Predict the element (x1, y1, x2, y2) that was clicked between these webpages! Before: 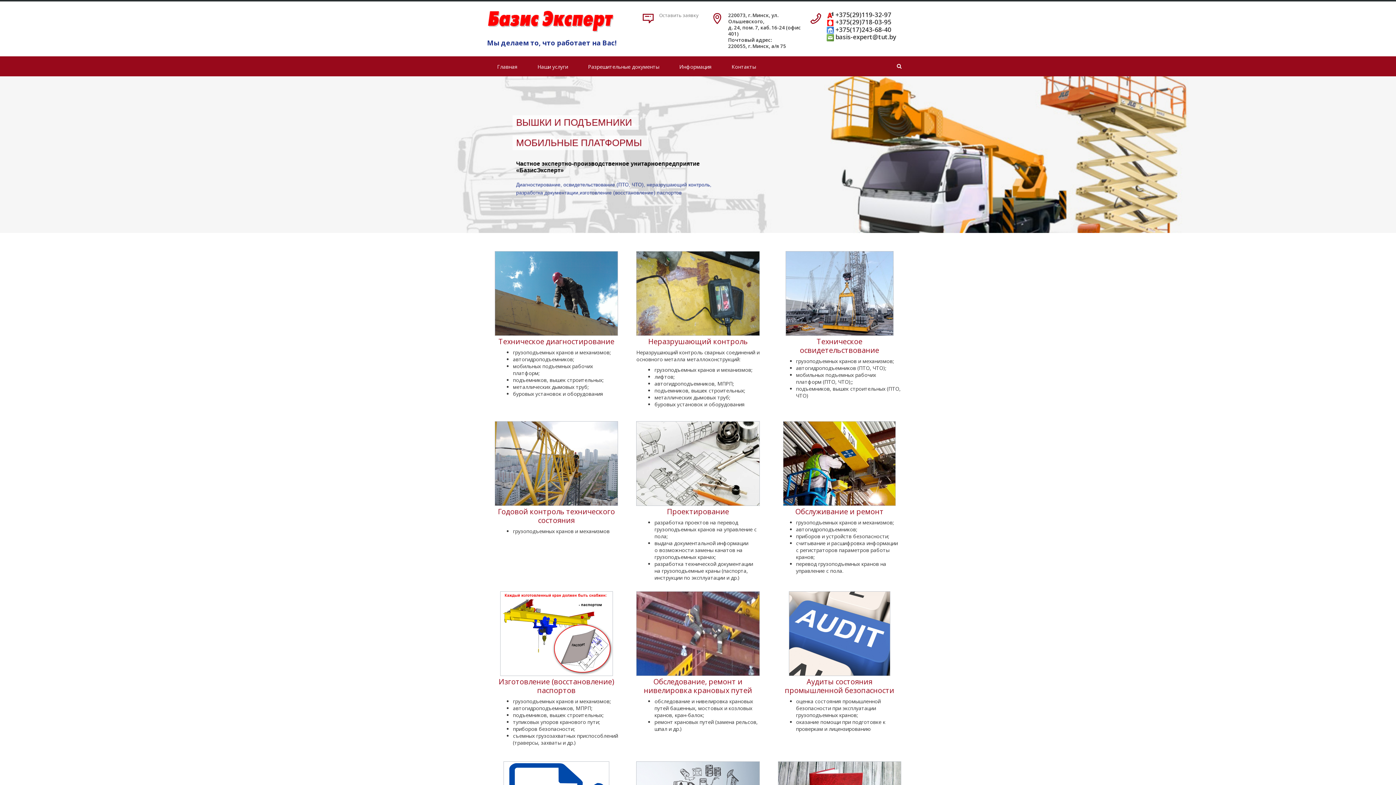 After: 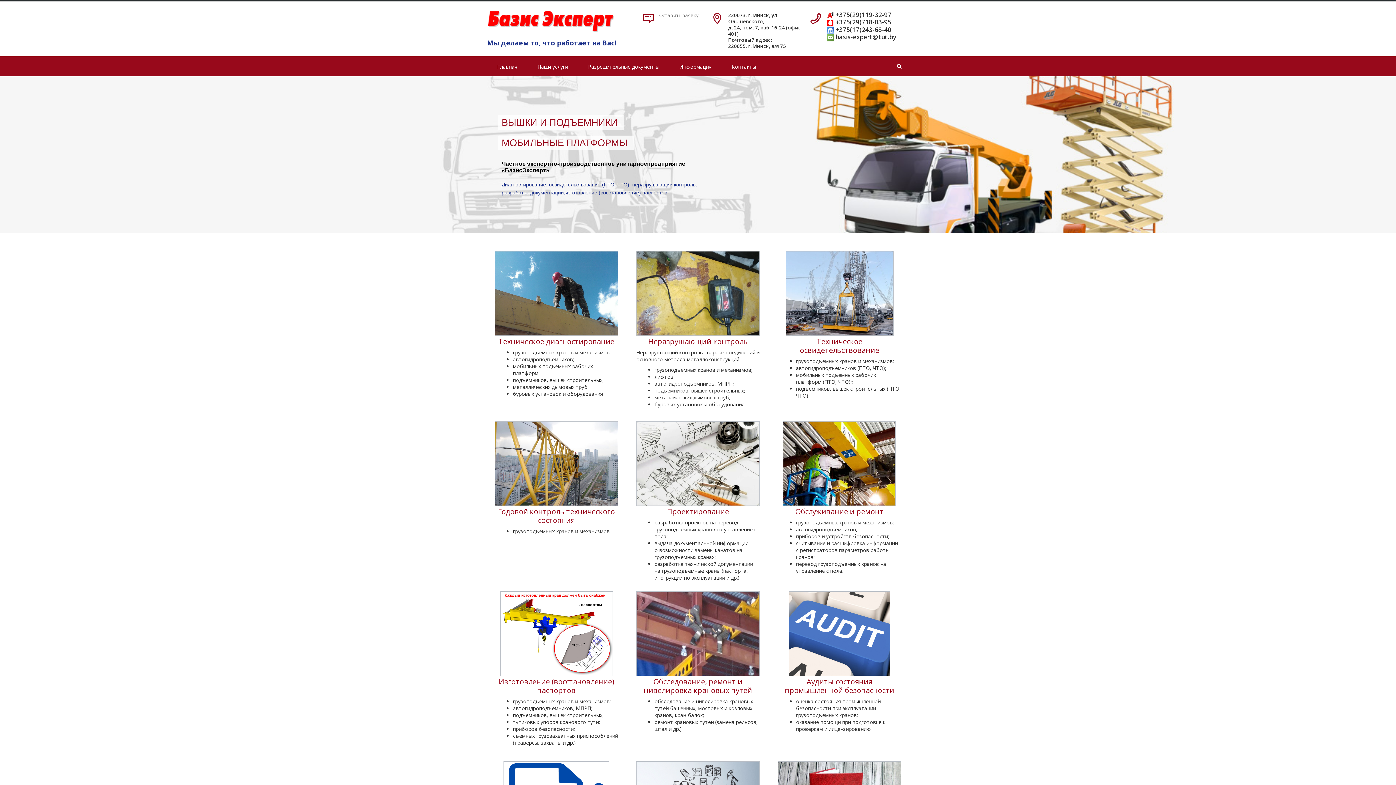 Action: label: Обследование, ремонт и нивелировка крановых путей
обследование и нивелировка крановых путей башенных, мостовых и козловых кранов, кран-балок;
ремонт крановых путей (замена рельсов, шпал и др.)
  bbox: (632, 588, 763, 758)